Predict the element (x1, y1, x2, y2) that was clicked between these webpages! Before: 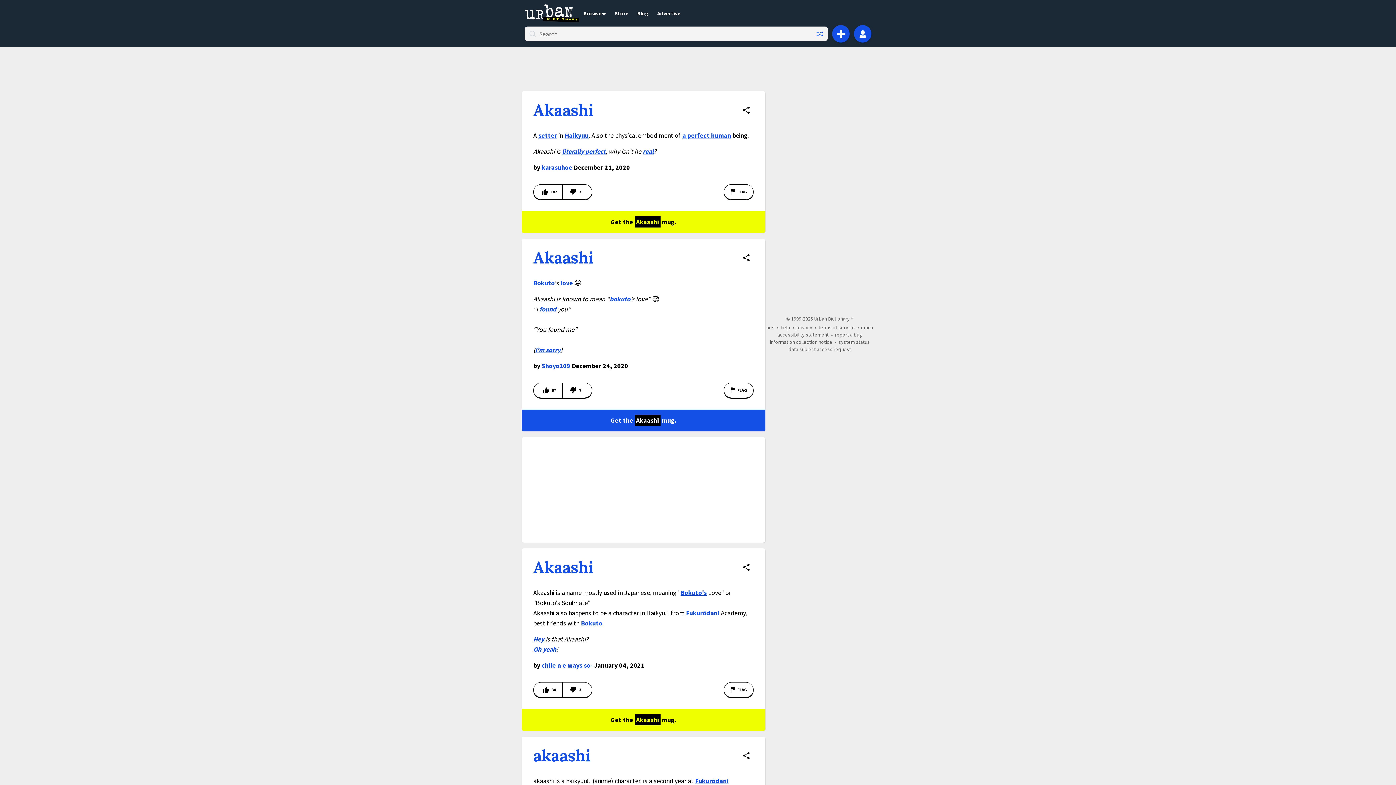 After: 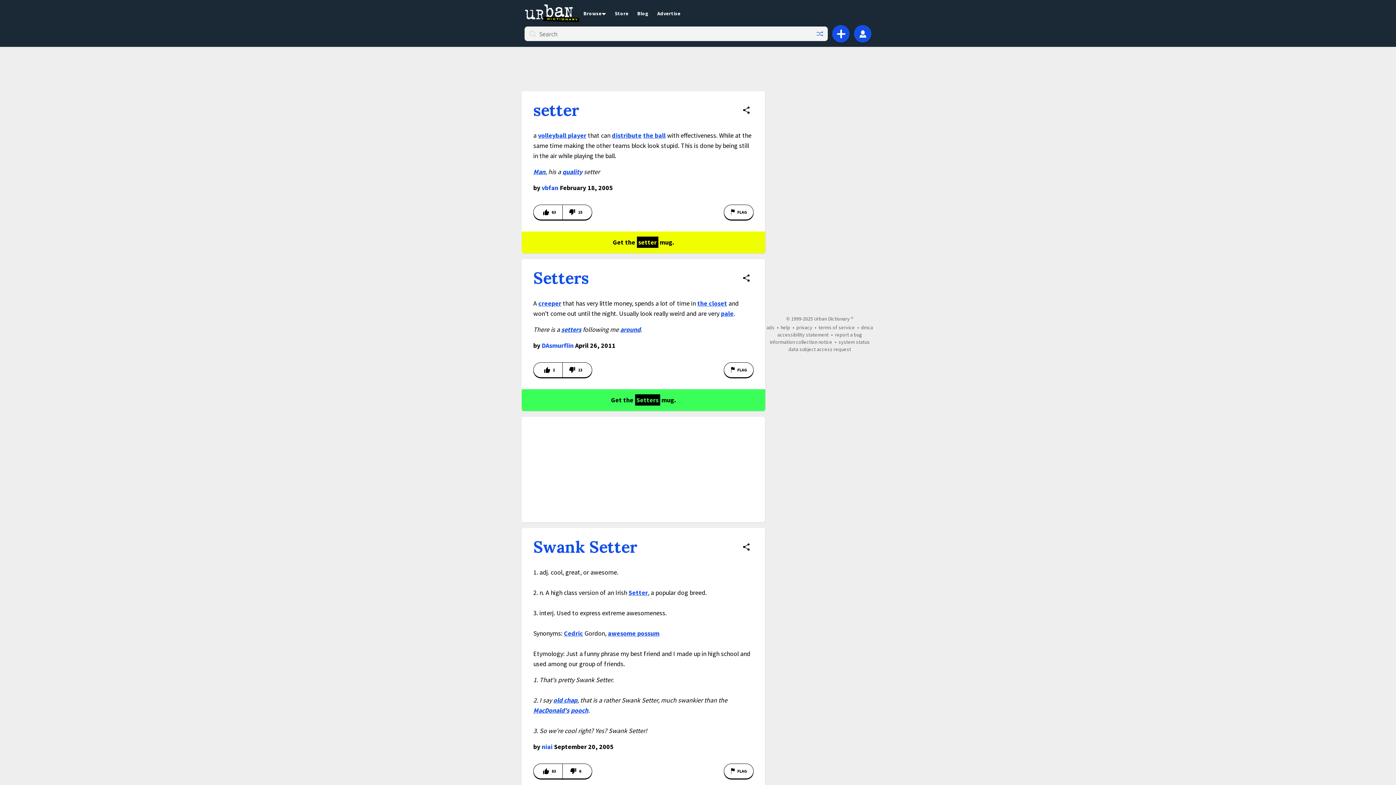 Action: bbox: (538, 131, 557, 139) label: setter